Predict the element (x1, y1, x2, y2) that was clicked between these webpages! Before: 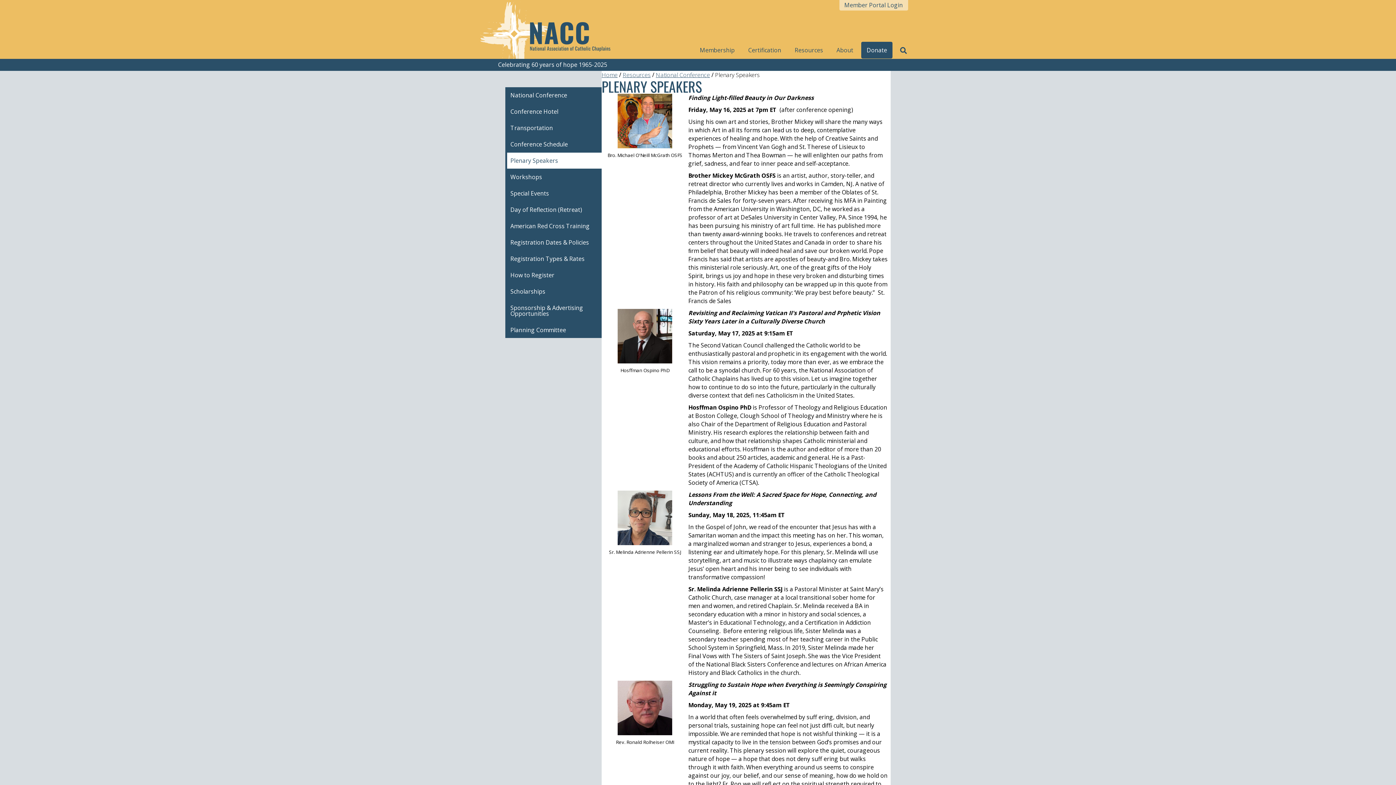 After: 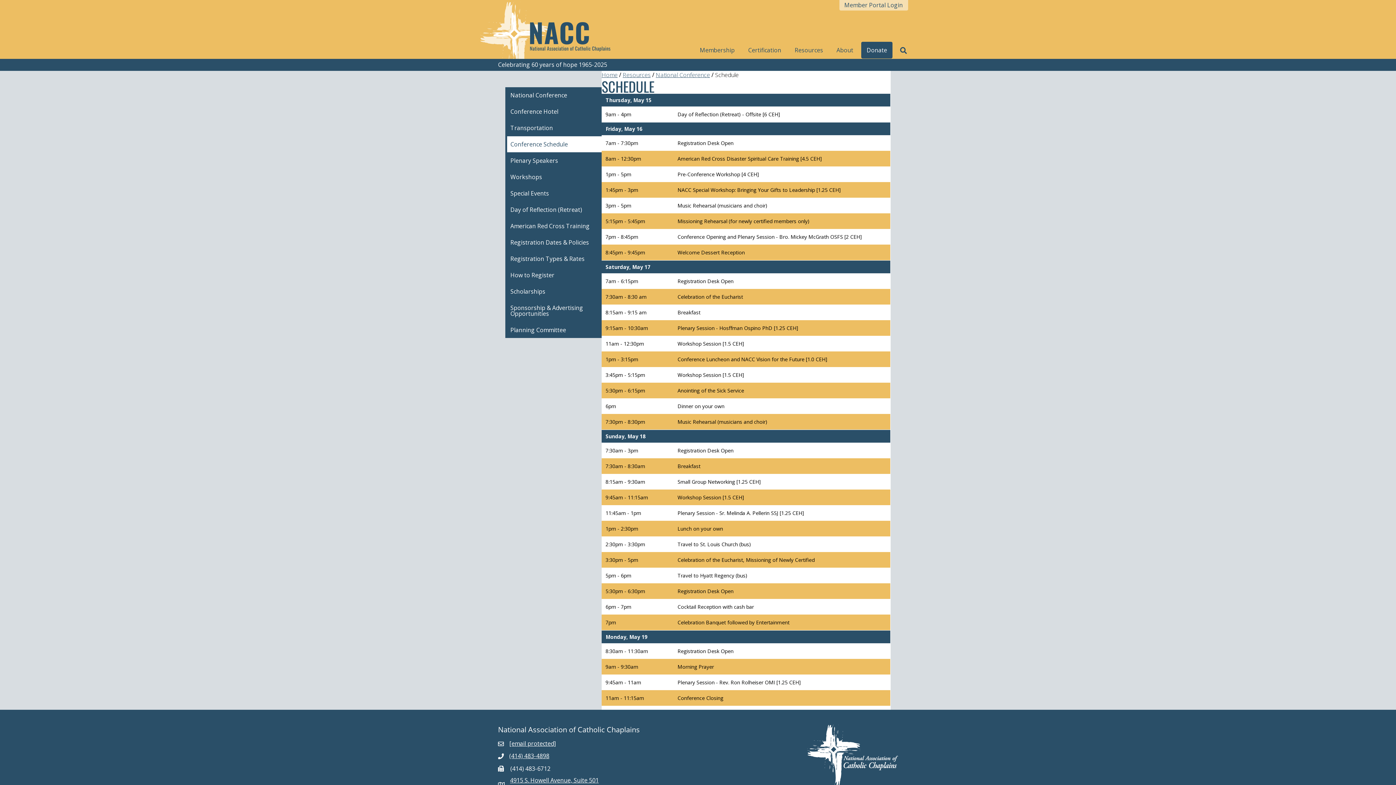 Action: label: Conference Schedule bbox: (505, 136, 601, 152)